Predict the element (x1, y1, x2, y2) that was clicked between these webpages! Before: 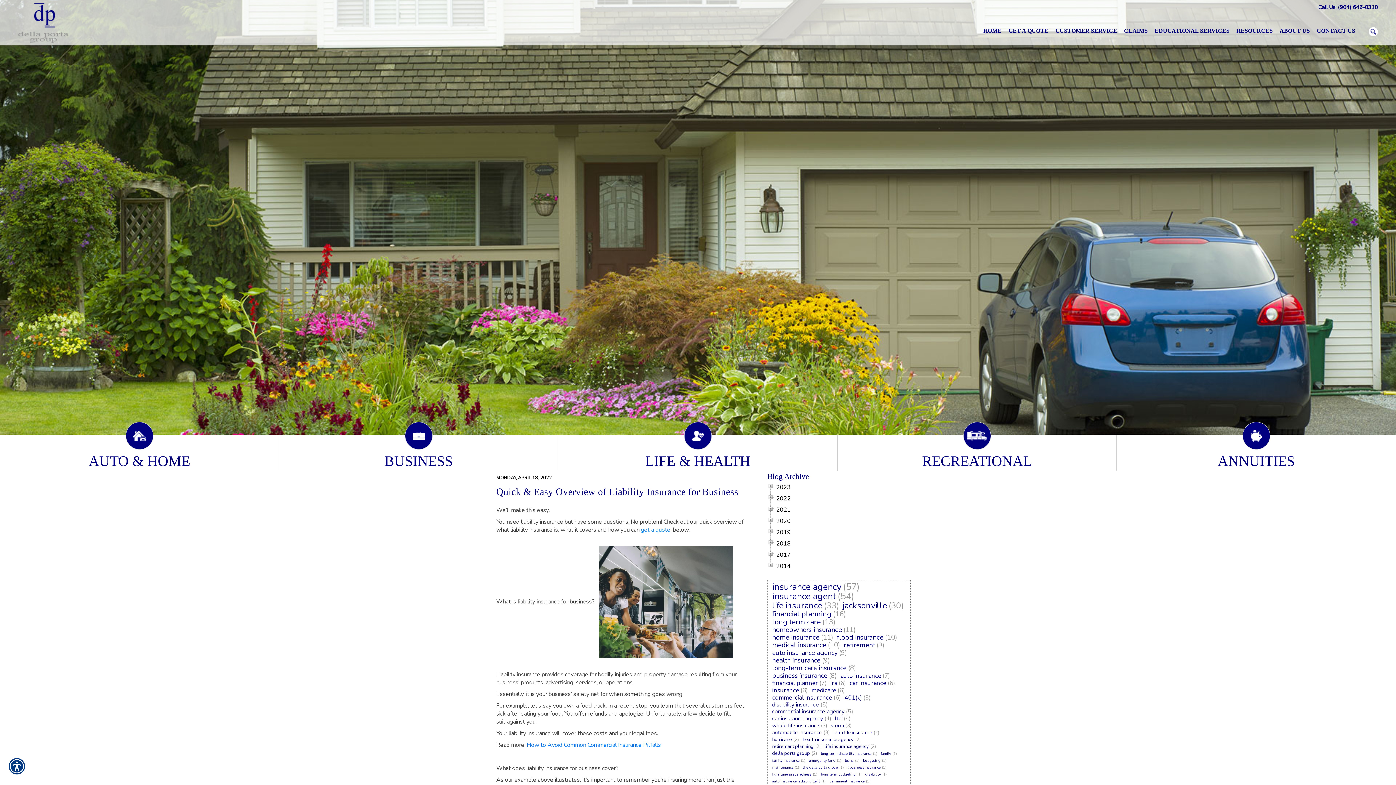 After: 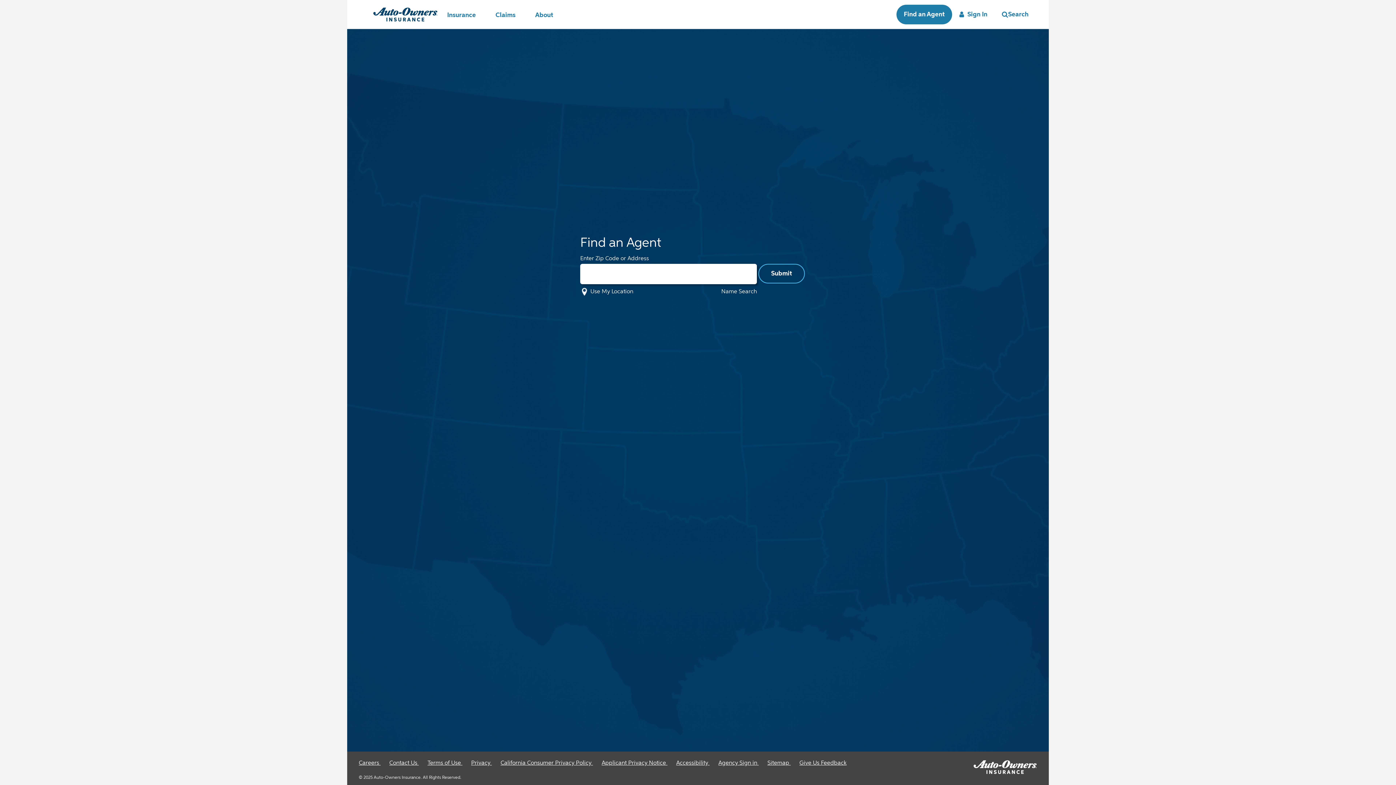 Action: label: get a quote bbox: (641, 526, 670, 534)